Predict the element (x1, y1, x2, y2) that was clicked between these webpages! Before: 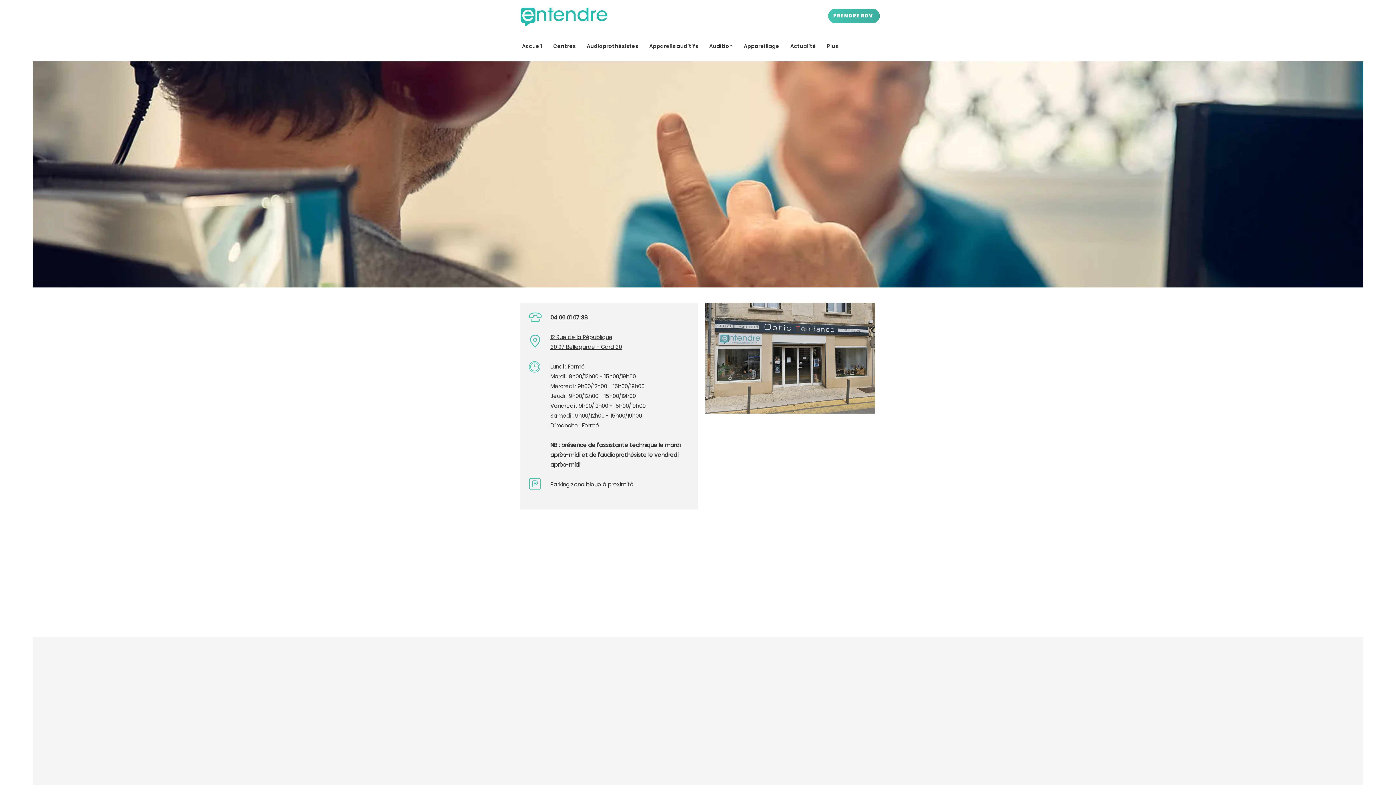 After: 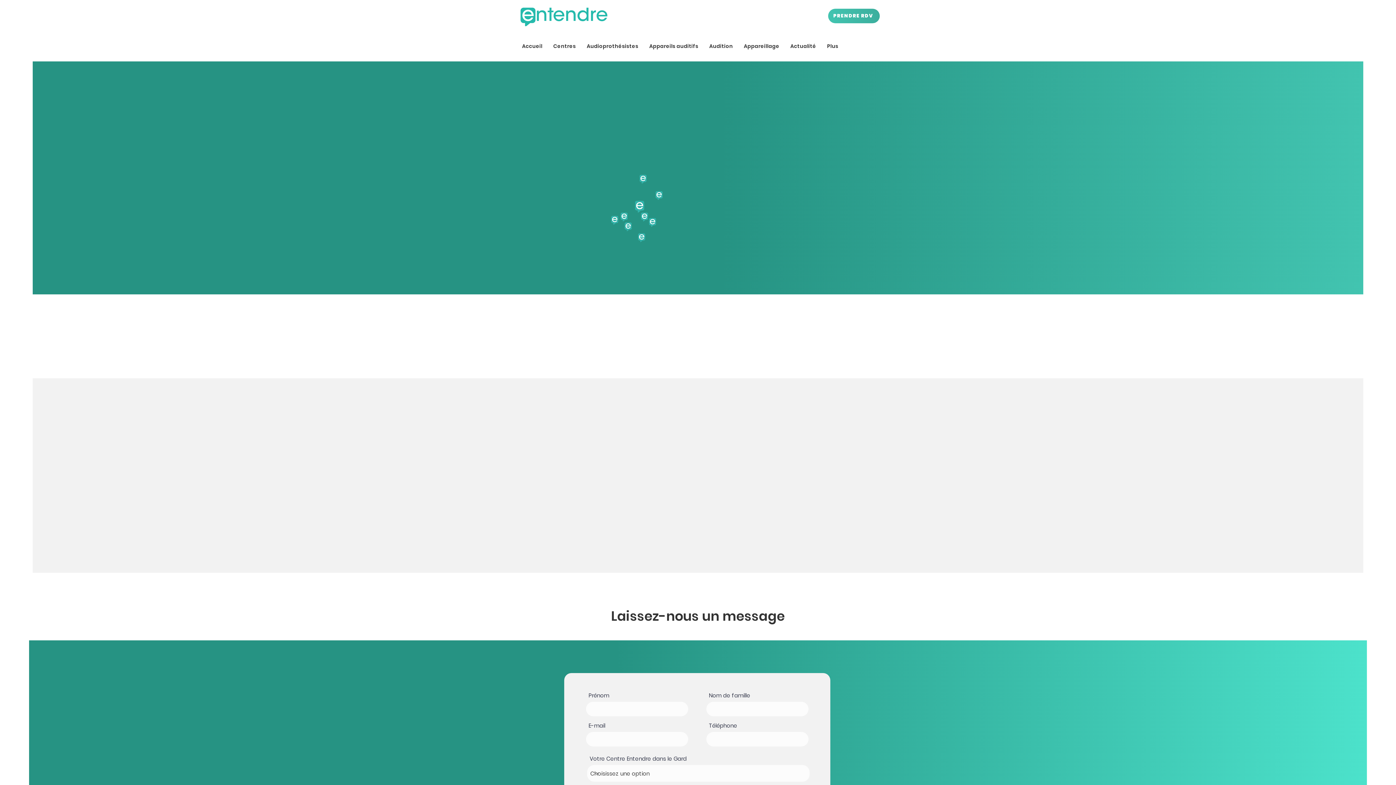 Action: label: PRENDRE RDV bbox: (828, 8, 880, 23)